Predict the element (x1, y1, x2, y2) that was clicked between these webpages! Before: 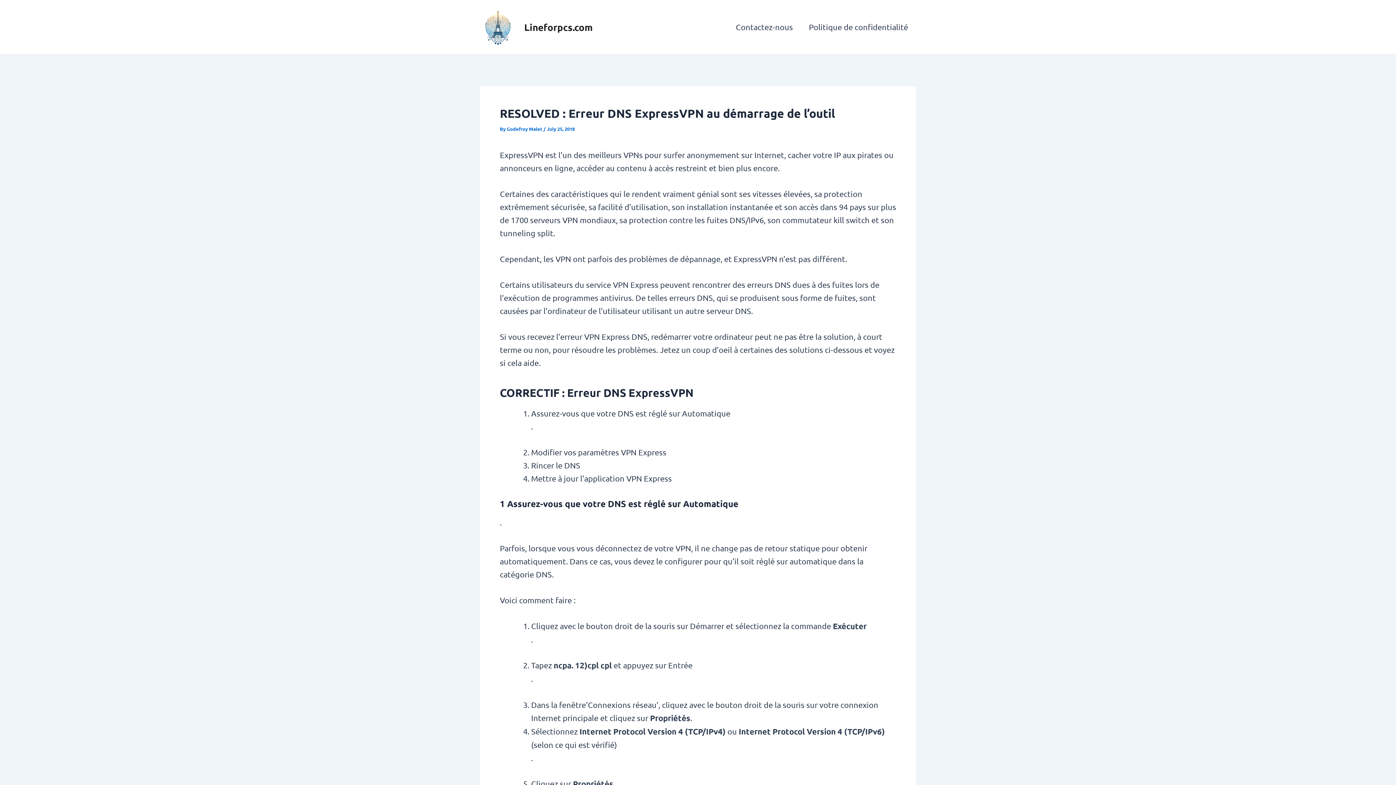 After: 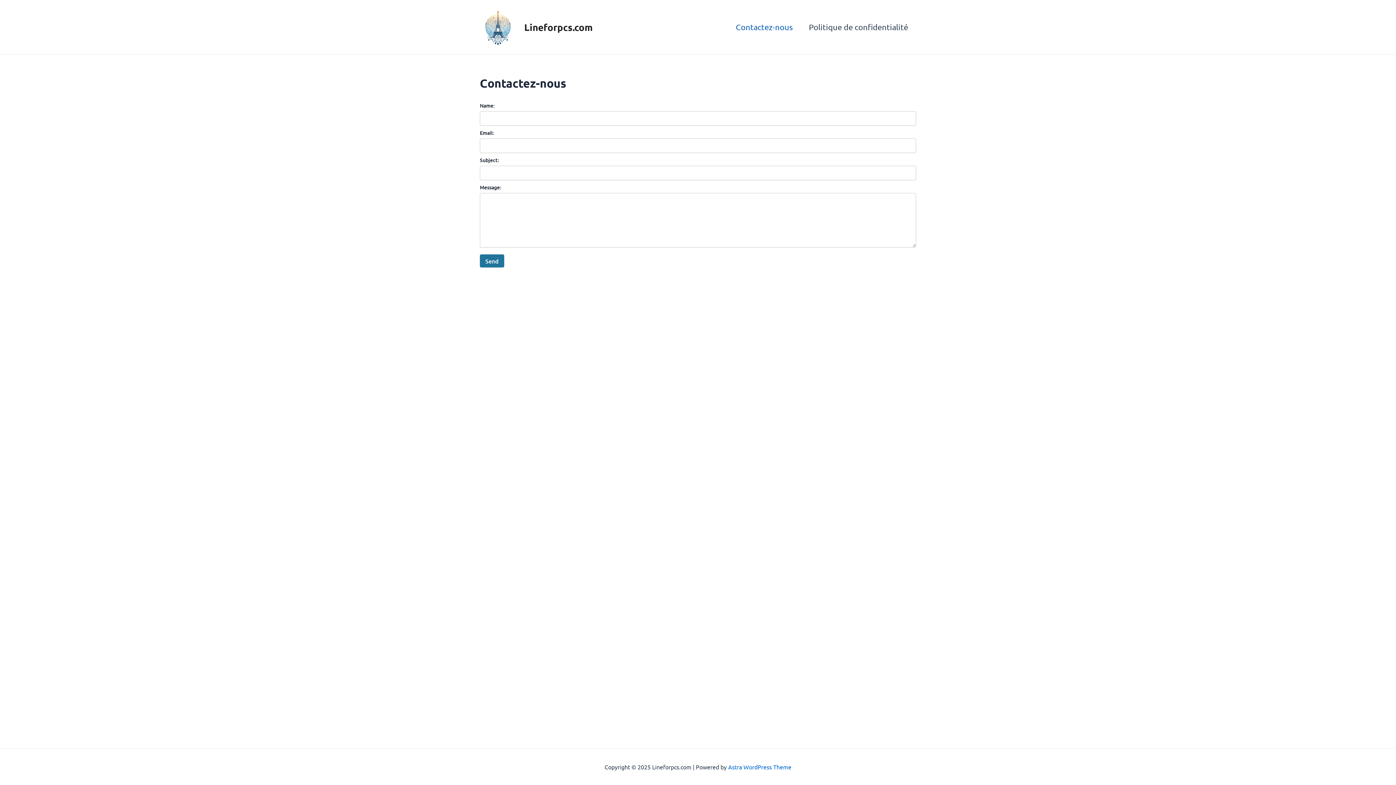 Action: label: Contactez-nous bbox: (728, 12, 801, 41)